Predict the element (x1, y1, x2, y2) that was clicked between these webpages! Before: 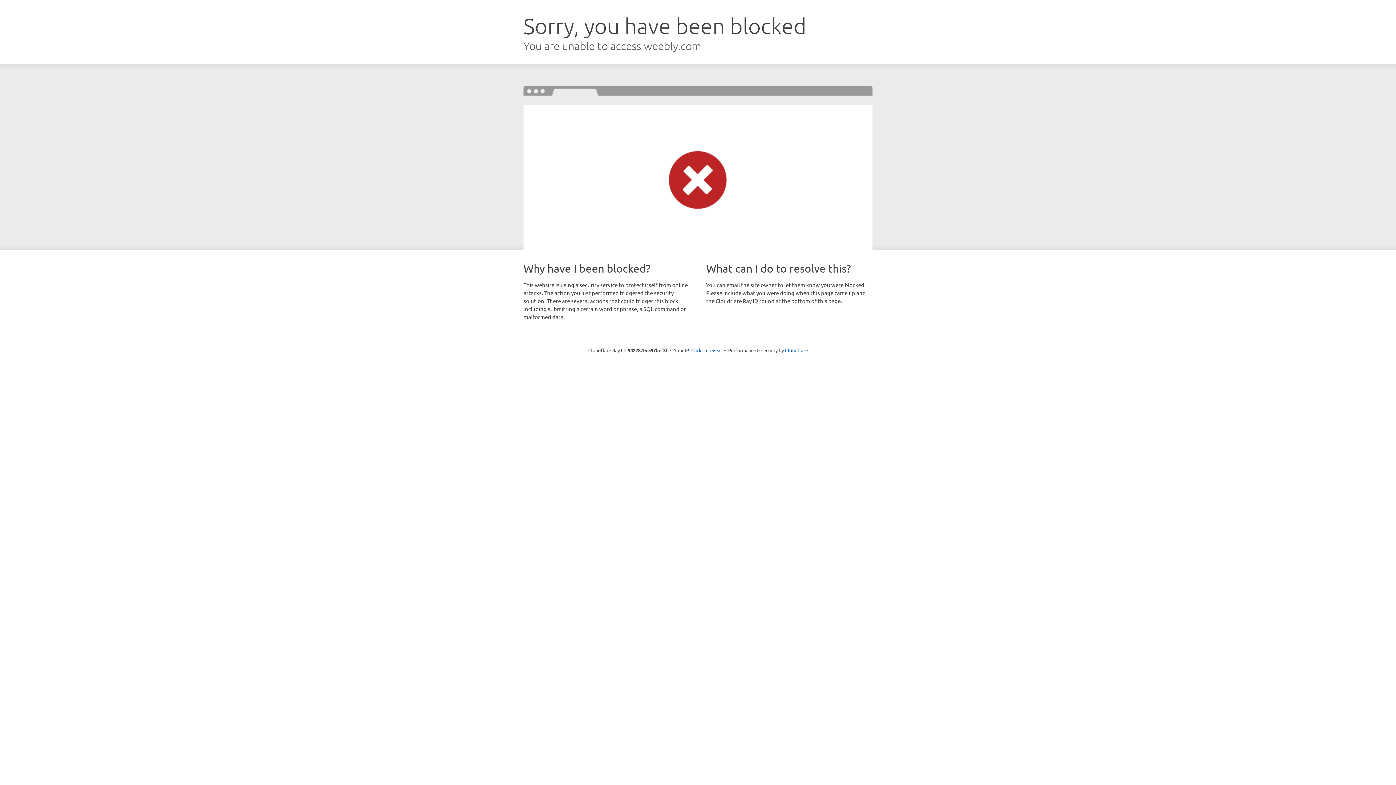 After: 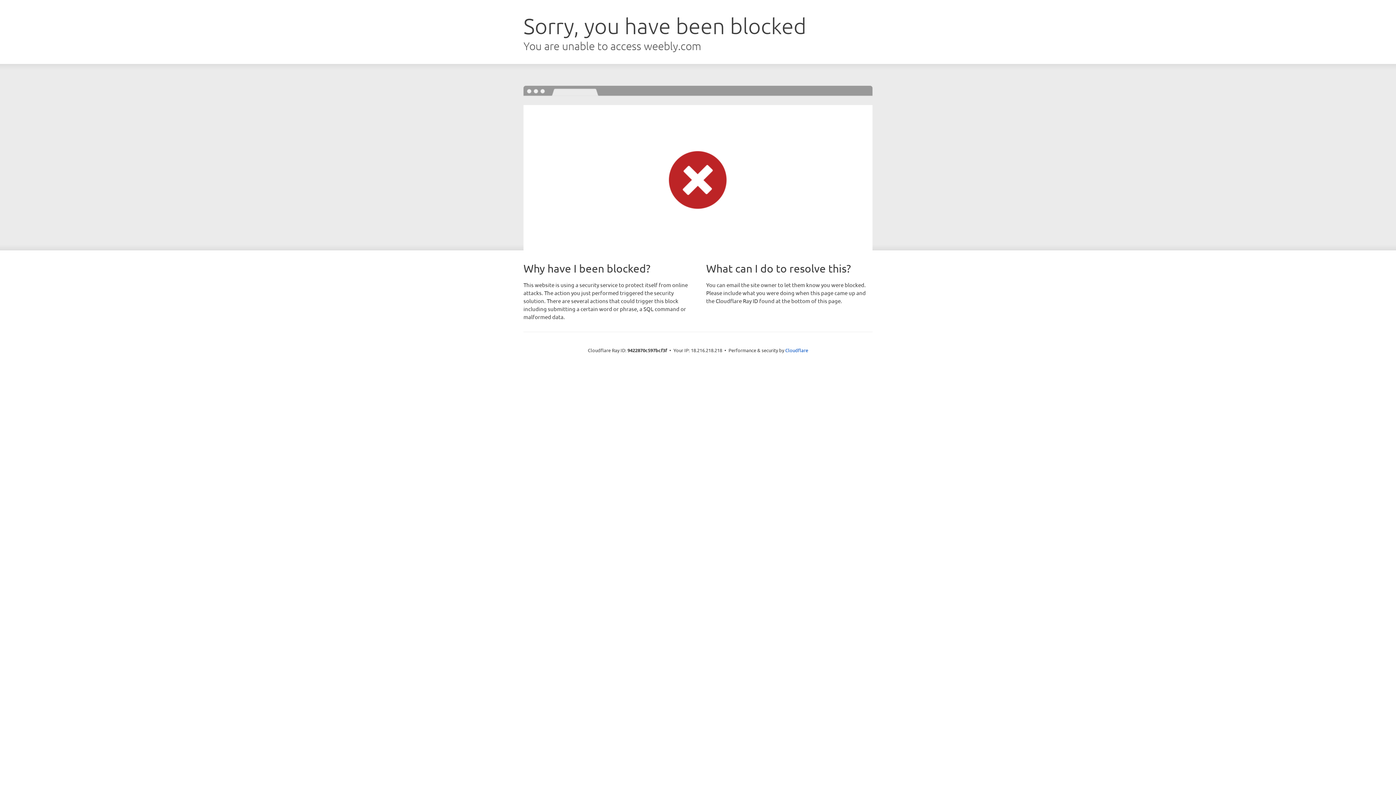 Action: bbox: (691, 346, 722, 353) label: Click to reveal